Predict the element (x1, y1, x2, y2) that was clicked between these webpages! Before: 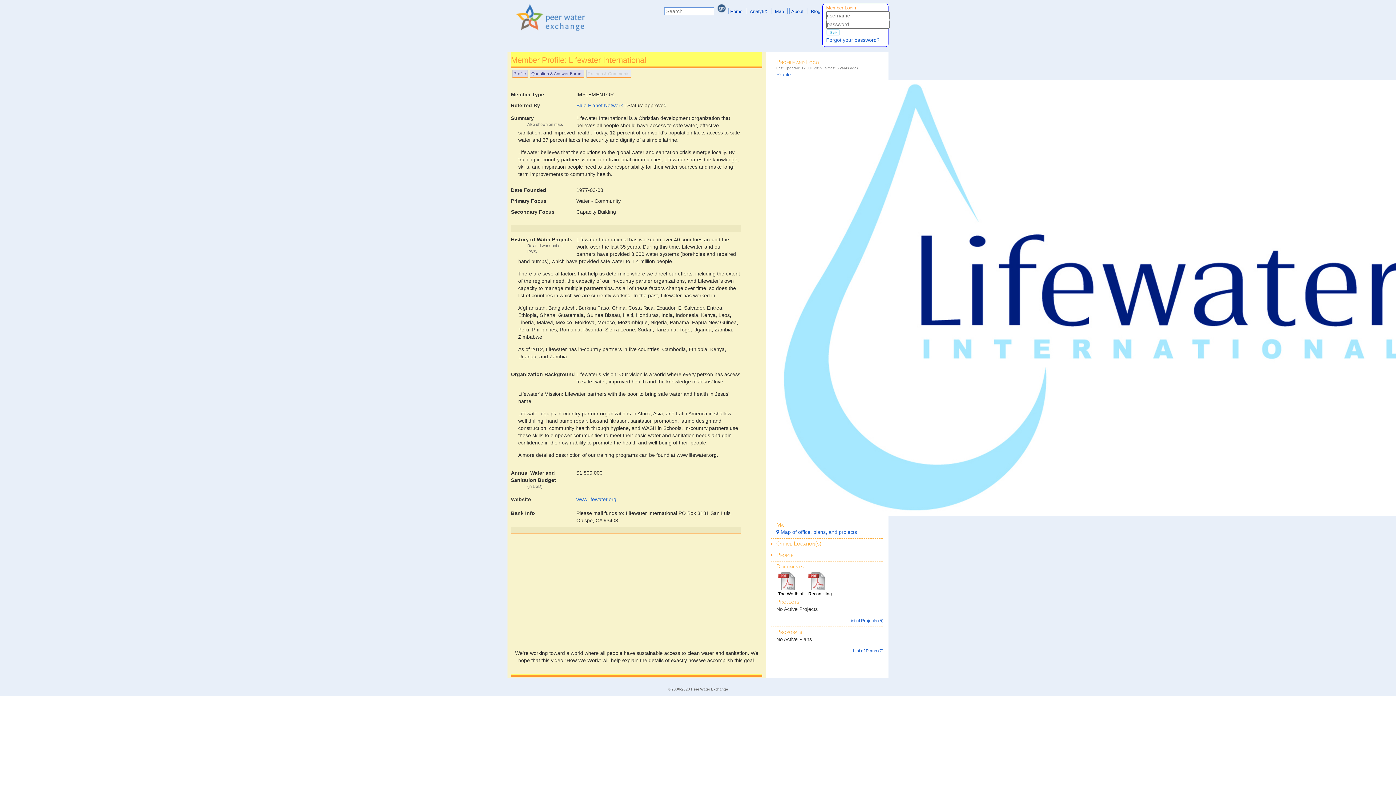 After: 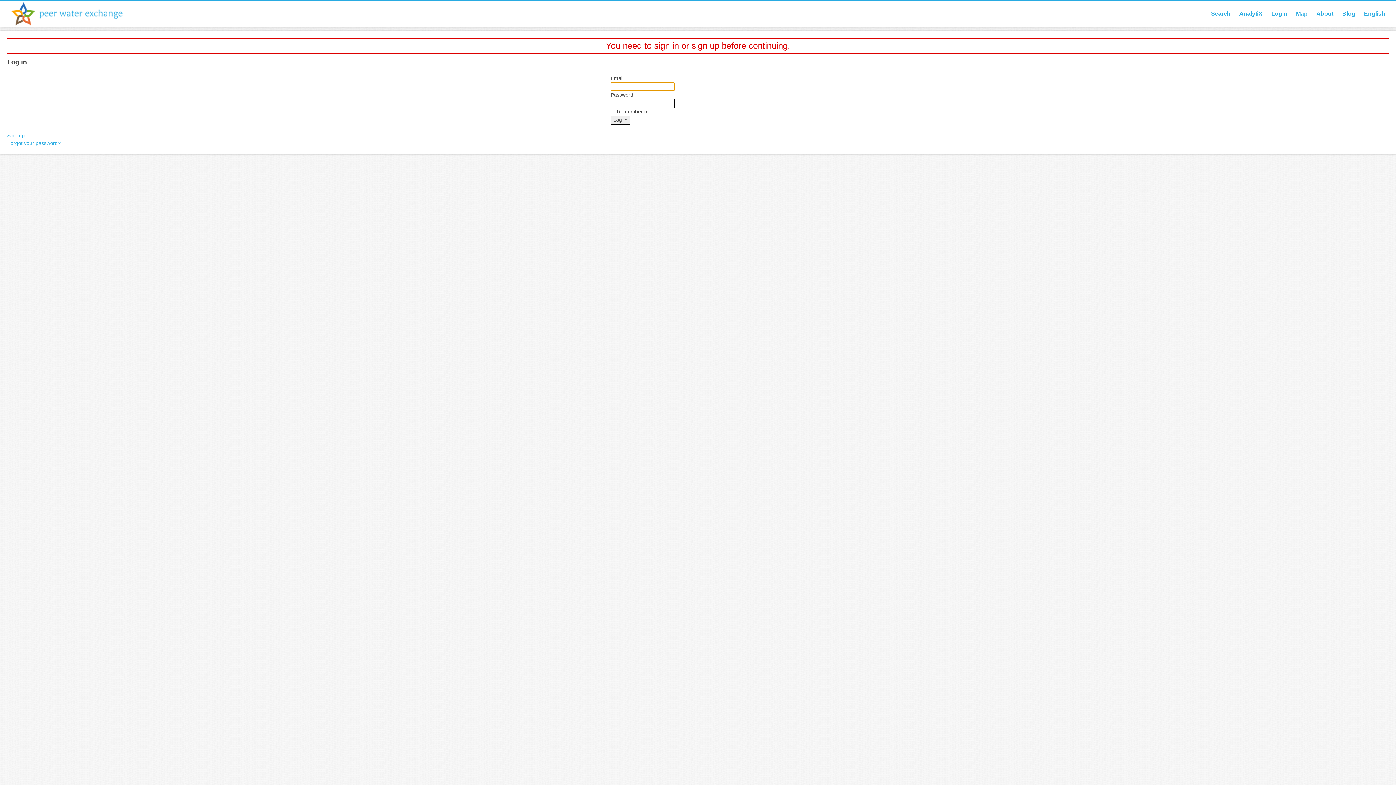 Action: label: List of Plans (7) bbox: (849, 648, 883, 653)